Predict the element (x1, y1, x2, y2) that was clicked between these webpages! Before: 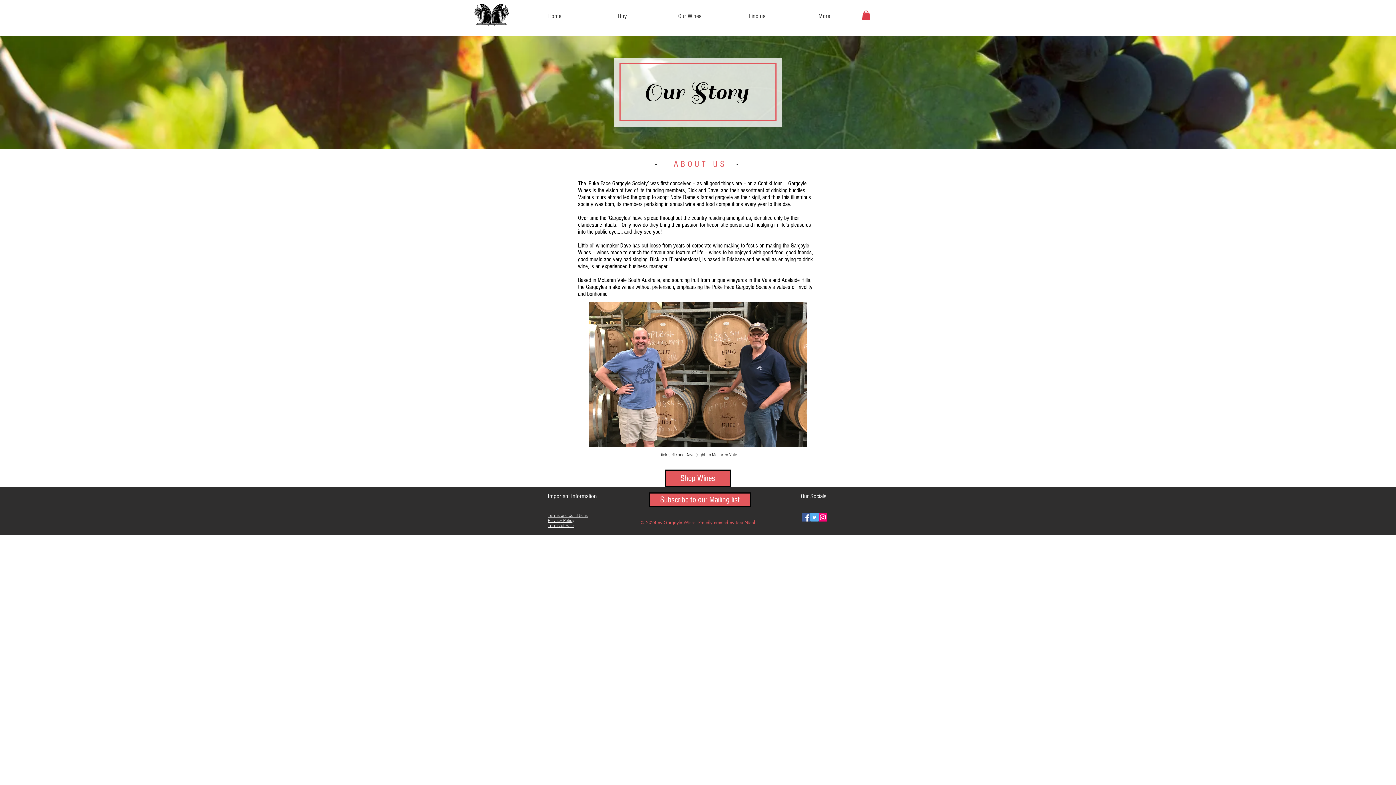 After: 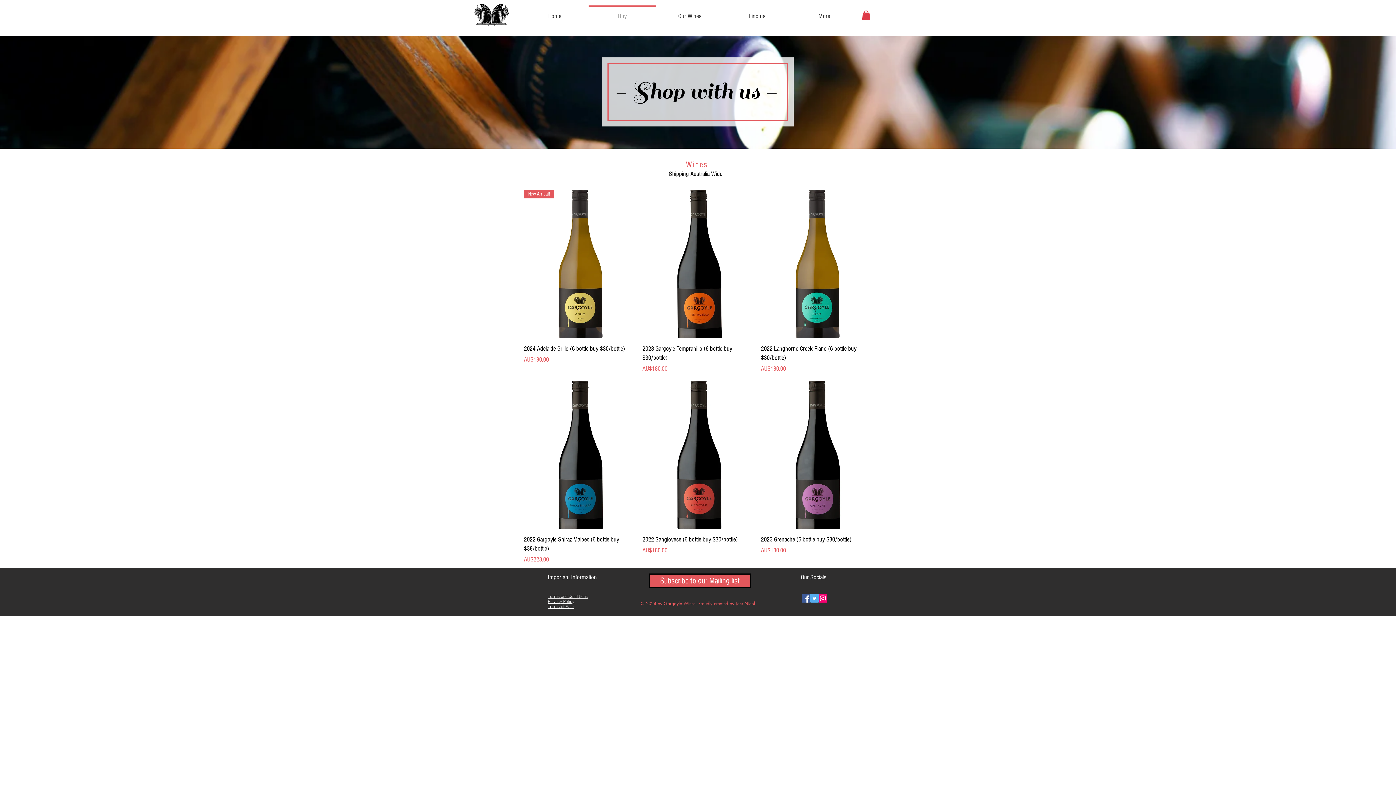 Action: label: Shop Wines bbox: (665, 469, 730, 487)